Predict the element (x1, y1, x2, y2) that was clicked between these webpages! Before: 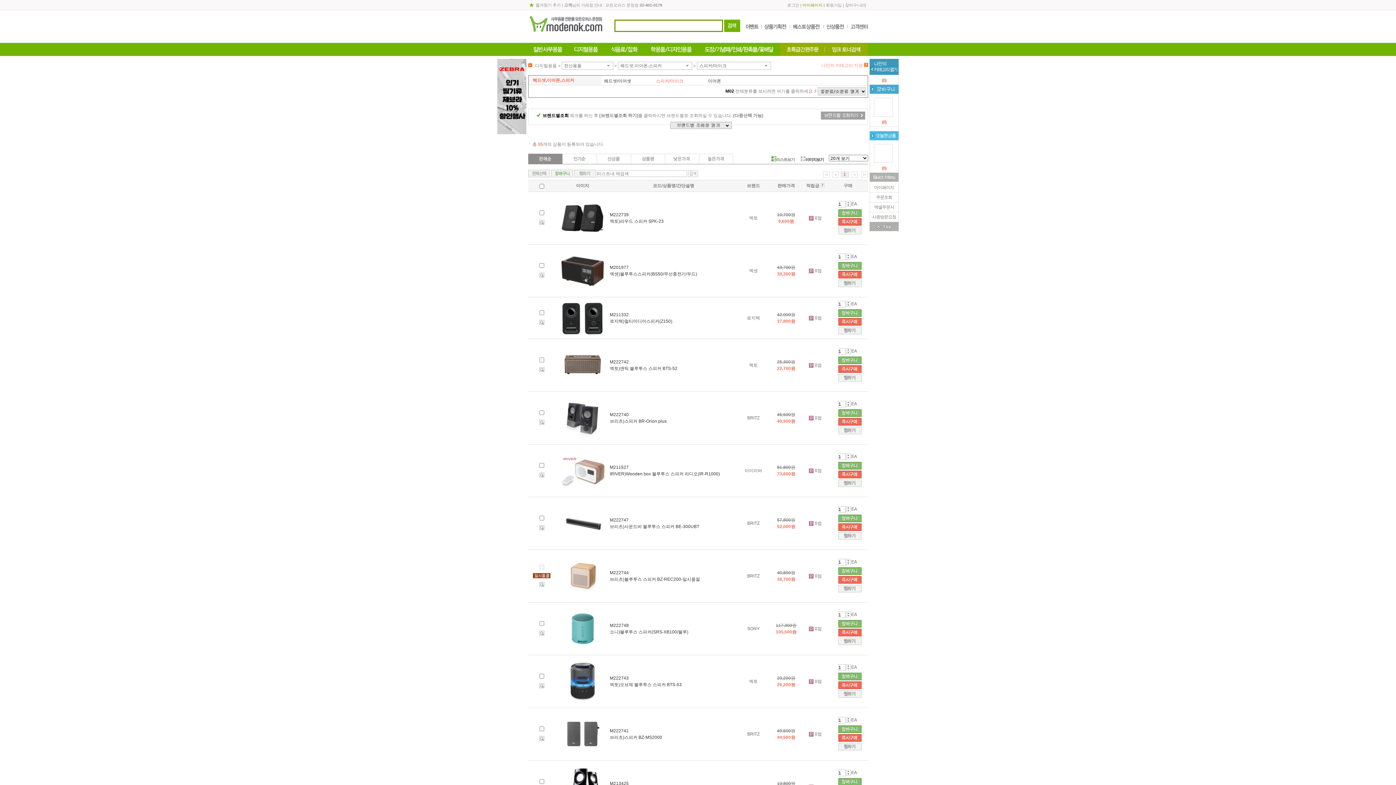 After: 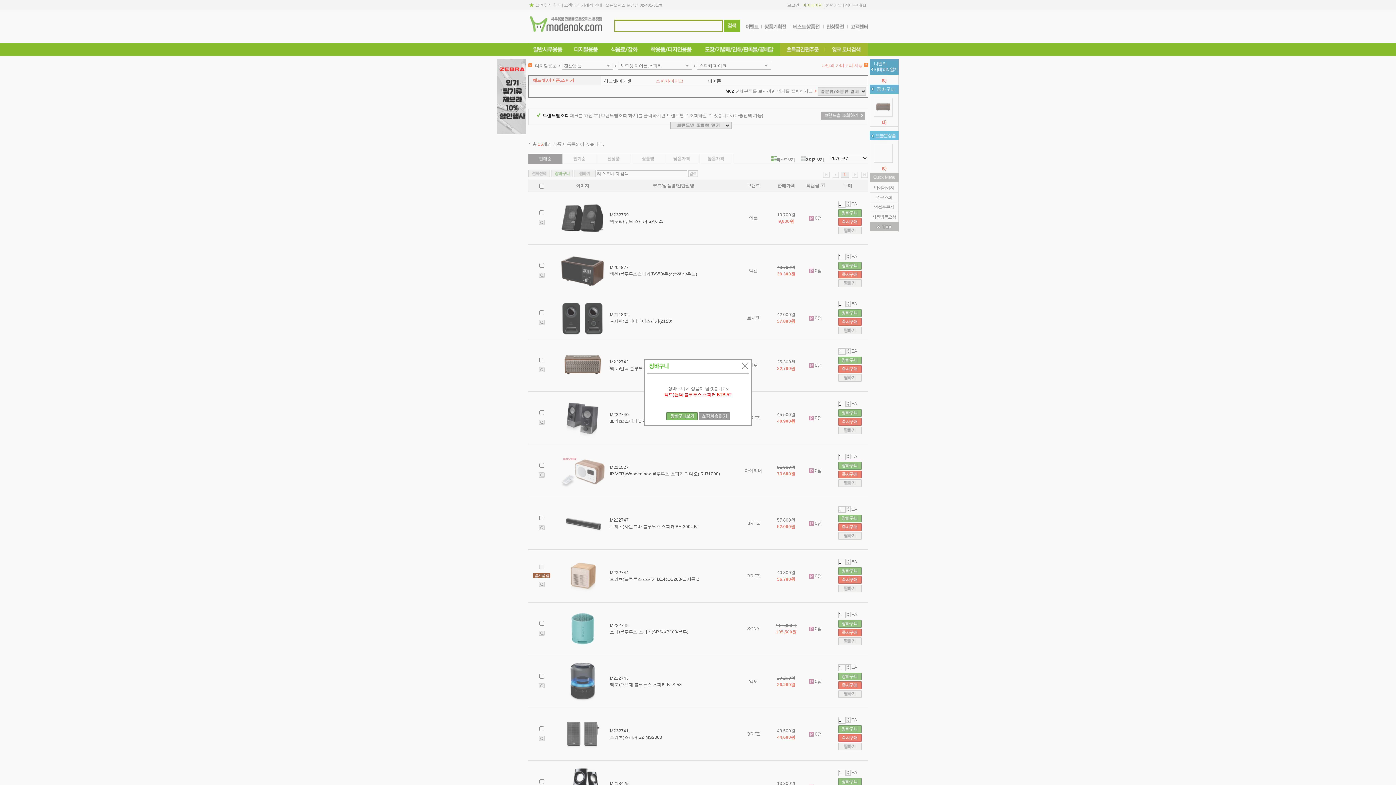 Action: bbox: (838, 357, 861, 362)